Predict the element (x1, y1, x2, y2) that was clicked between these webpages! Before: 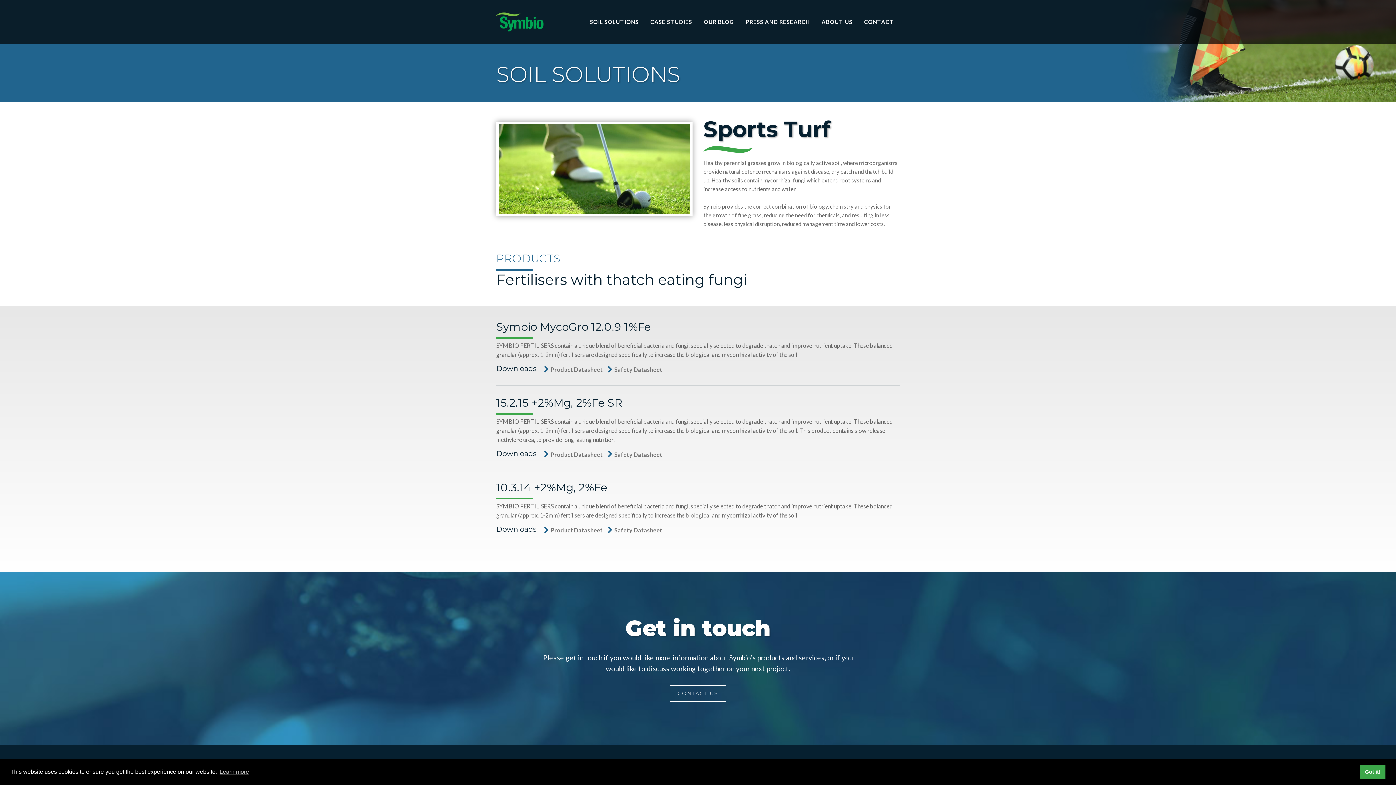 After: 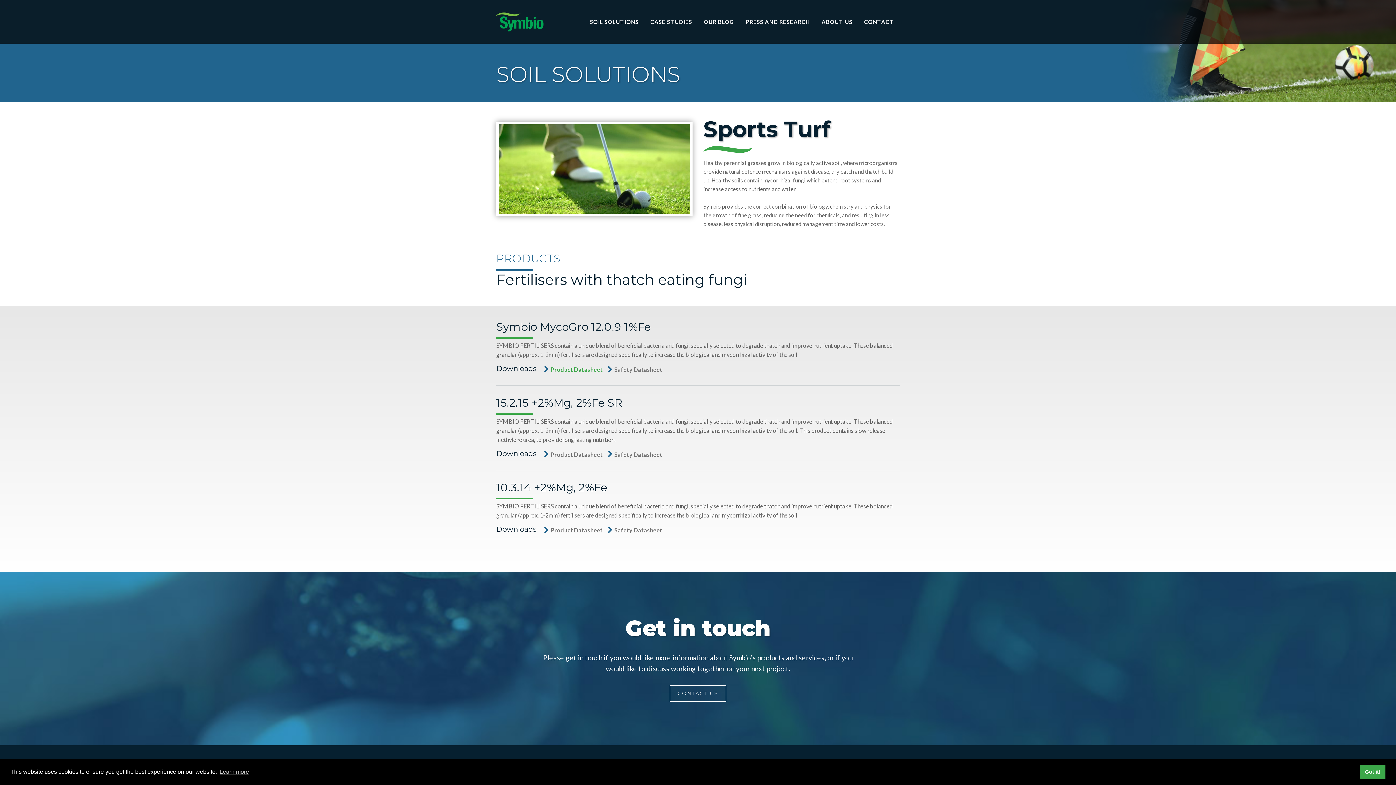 Action: bbox: (544, 365, 602, 374) label: Product Datasheet